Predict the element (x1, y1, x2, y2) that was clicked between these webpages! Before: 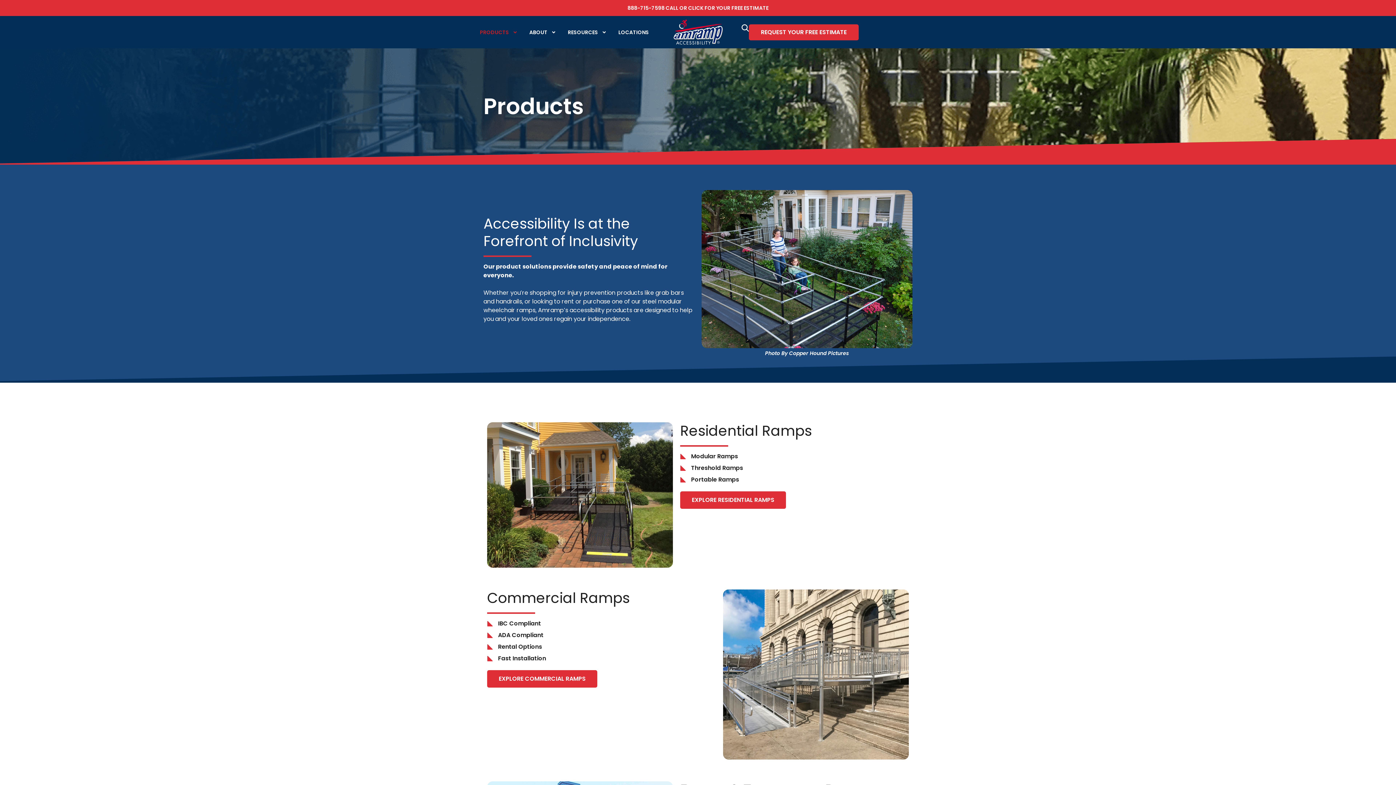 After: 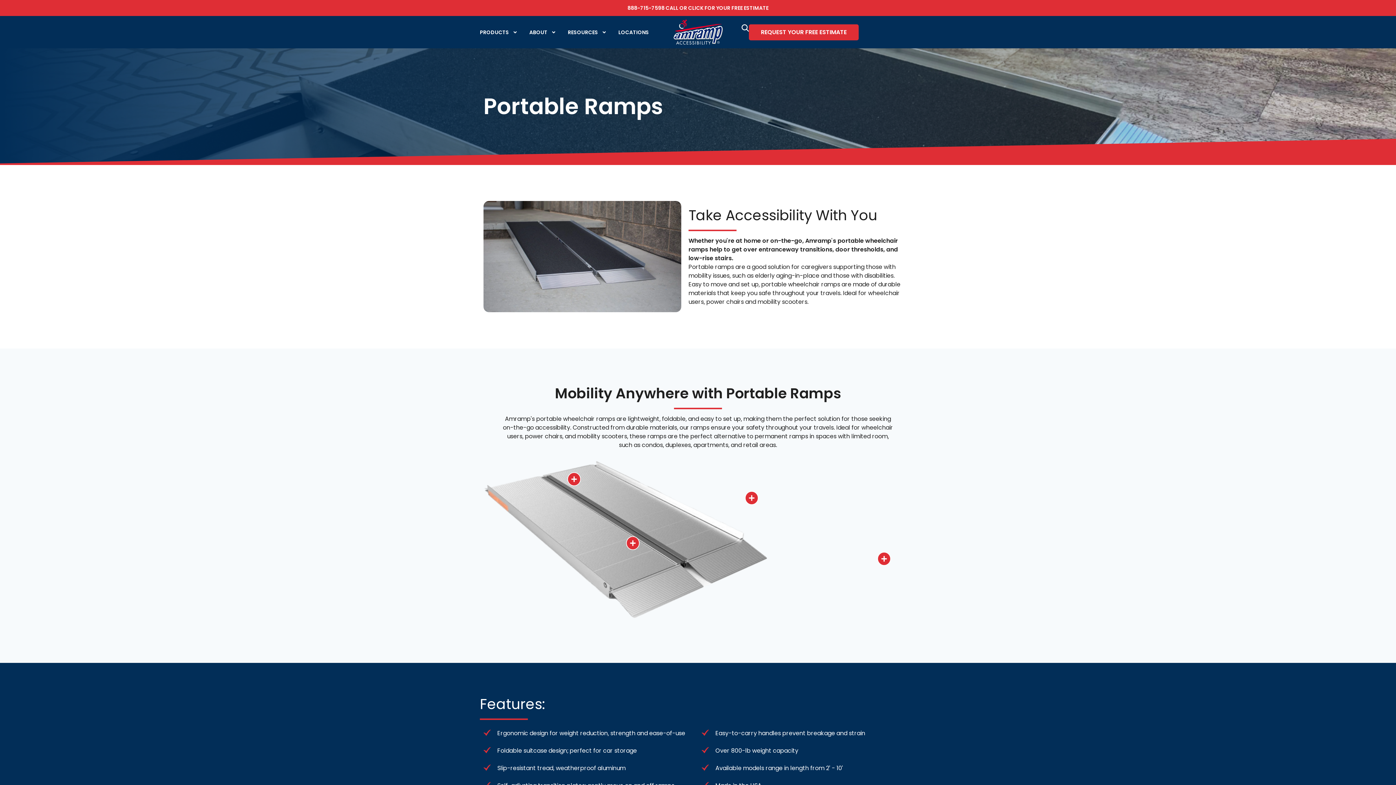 Action: label: Portable Ramps bbox: (680, 475, 909, 484)